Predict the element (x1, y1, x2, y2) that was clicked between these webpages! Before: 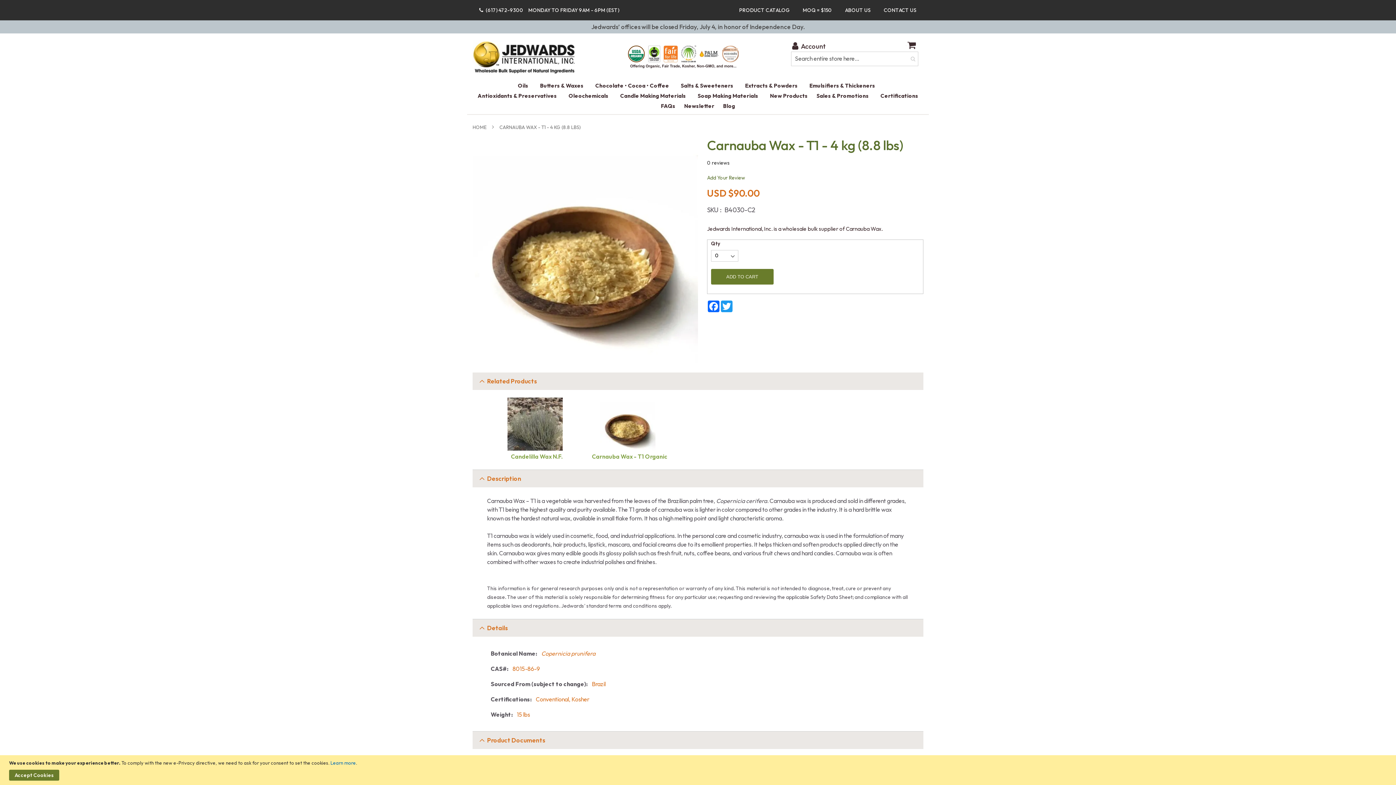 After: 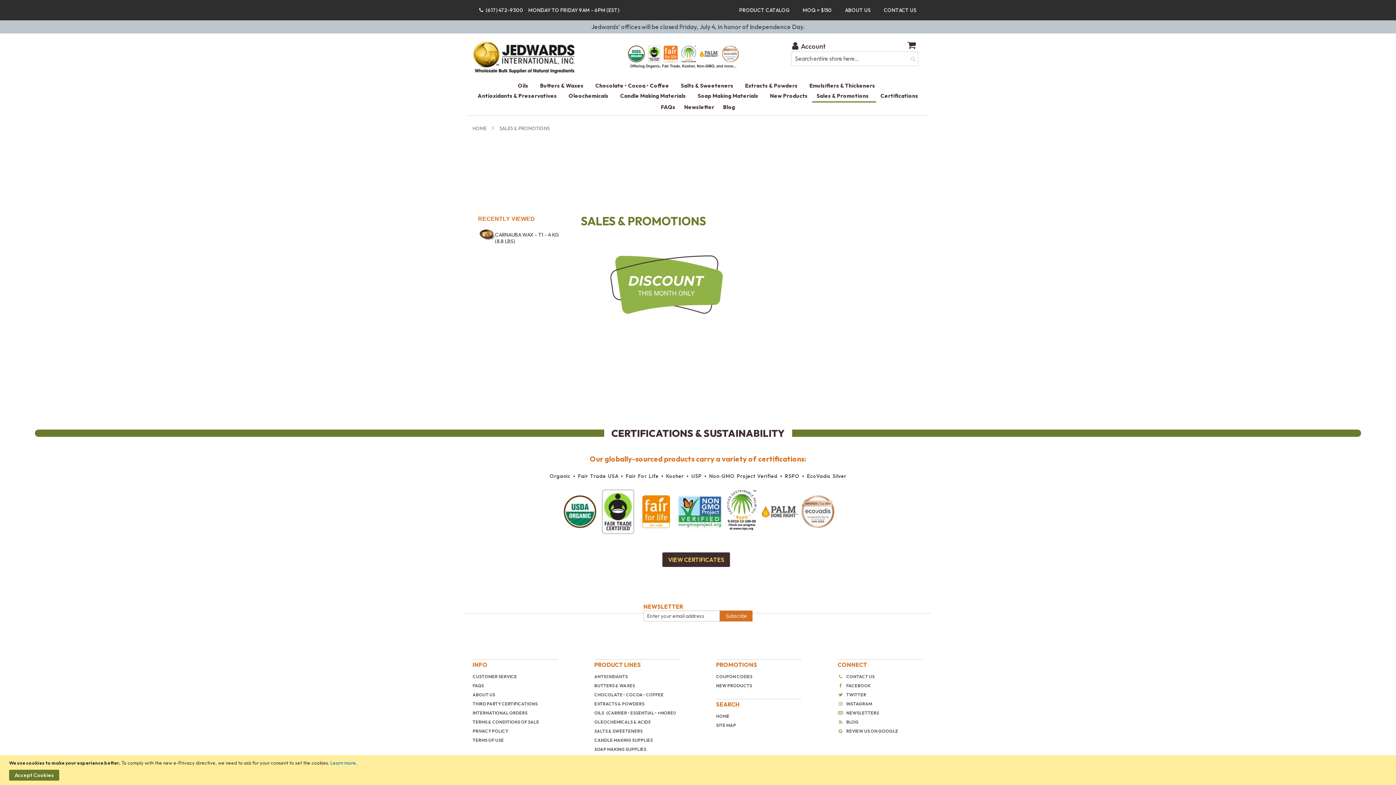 Action: label: Sales & Promotions bbox: (812, 90, 876, 101)